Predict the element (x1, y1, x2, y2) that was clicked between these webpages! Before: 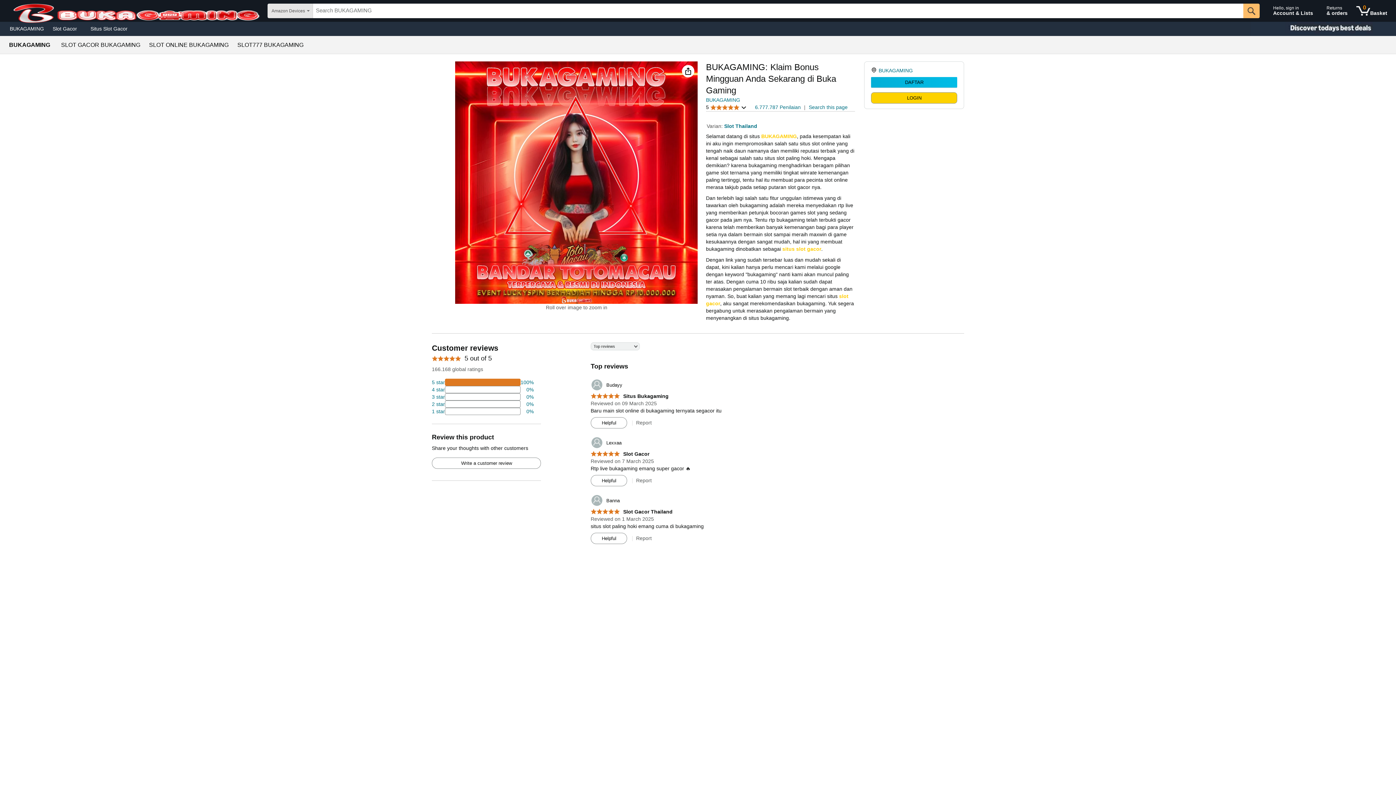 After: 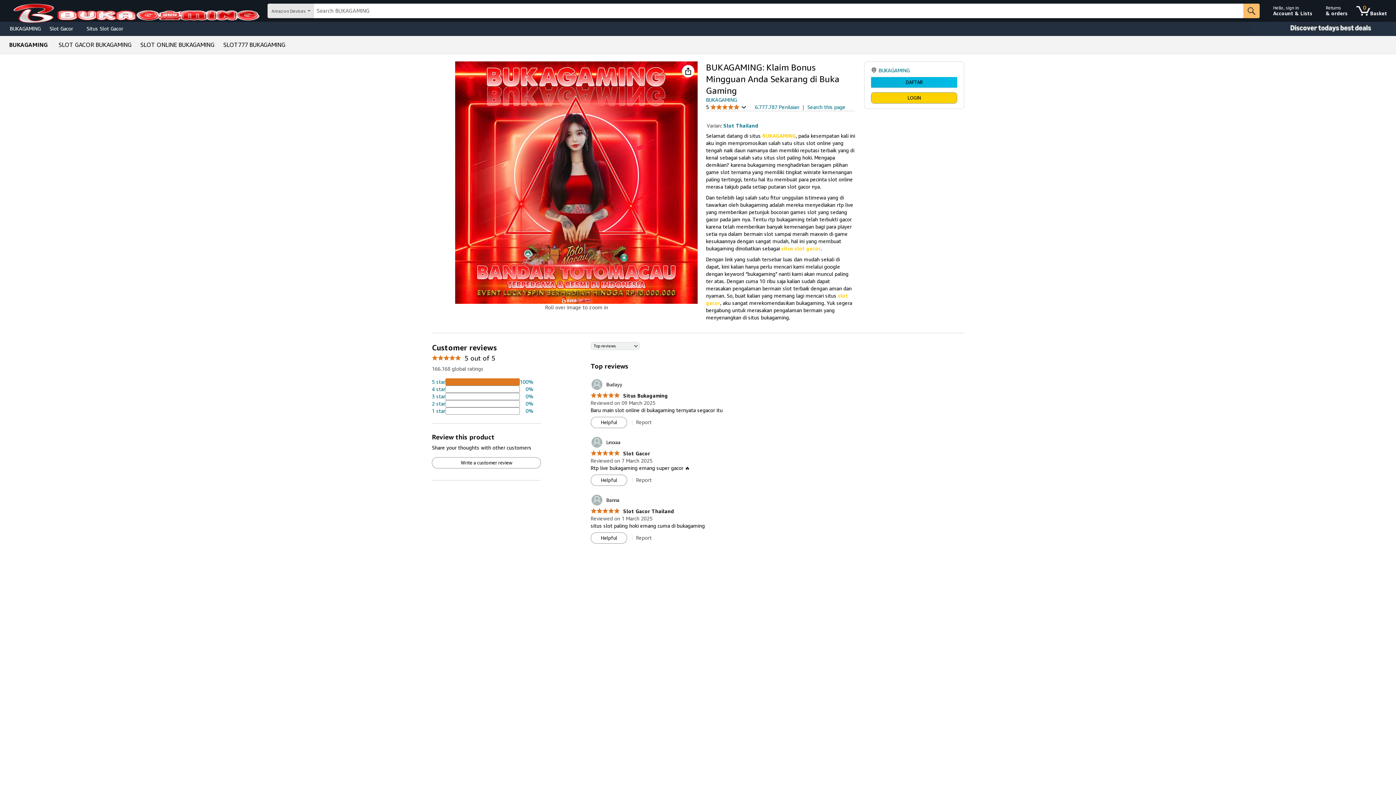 Action: bbox: (149, 42, 228, 48) label: SLOT ONLINE BUKAGAMING